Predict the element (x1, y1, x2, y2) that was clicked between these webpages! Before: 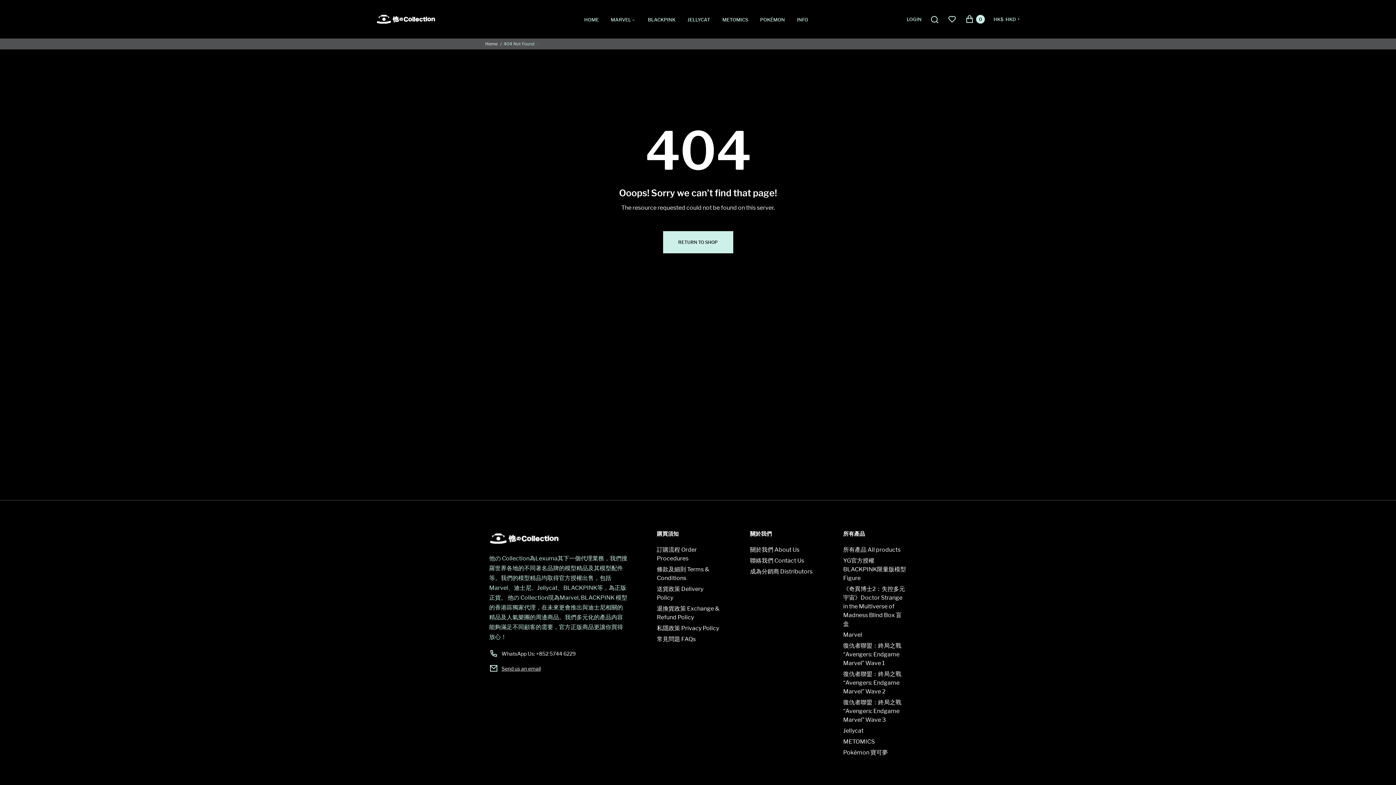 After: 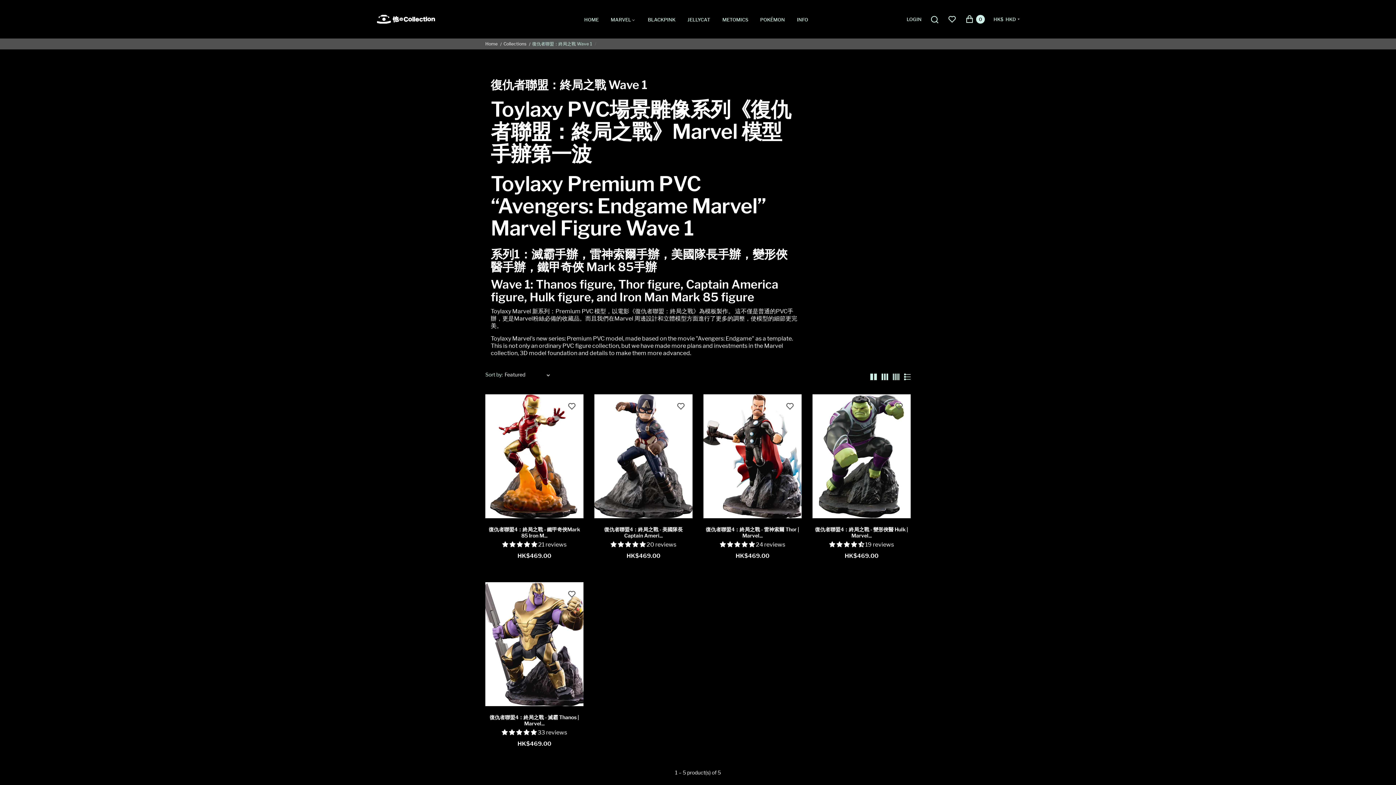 Action: label: 復仇者聯盟：終局之戰 “Avengers: Endgame Marvel” Wave 1 bbox: (843, 641, 907, 668)